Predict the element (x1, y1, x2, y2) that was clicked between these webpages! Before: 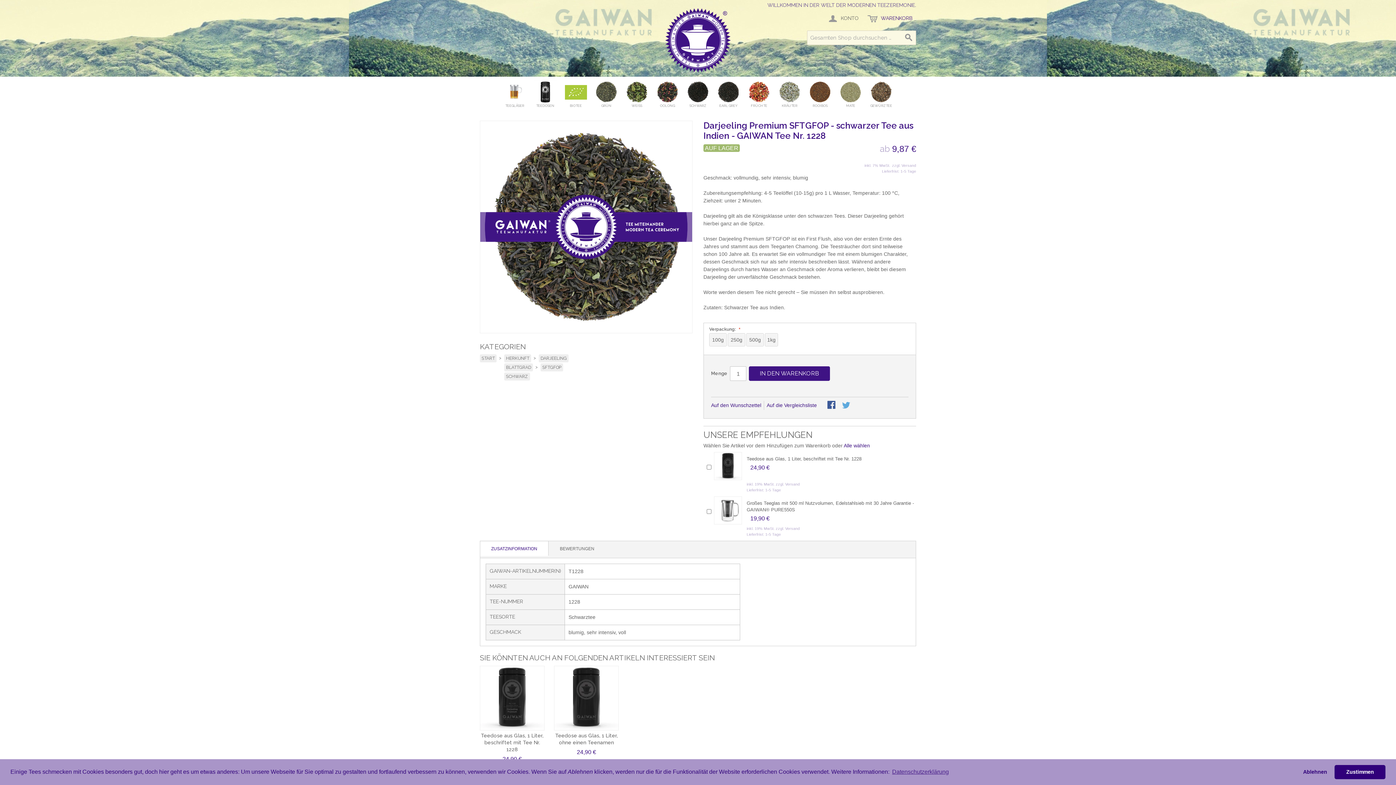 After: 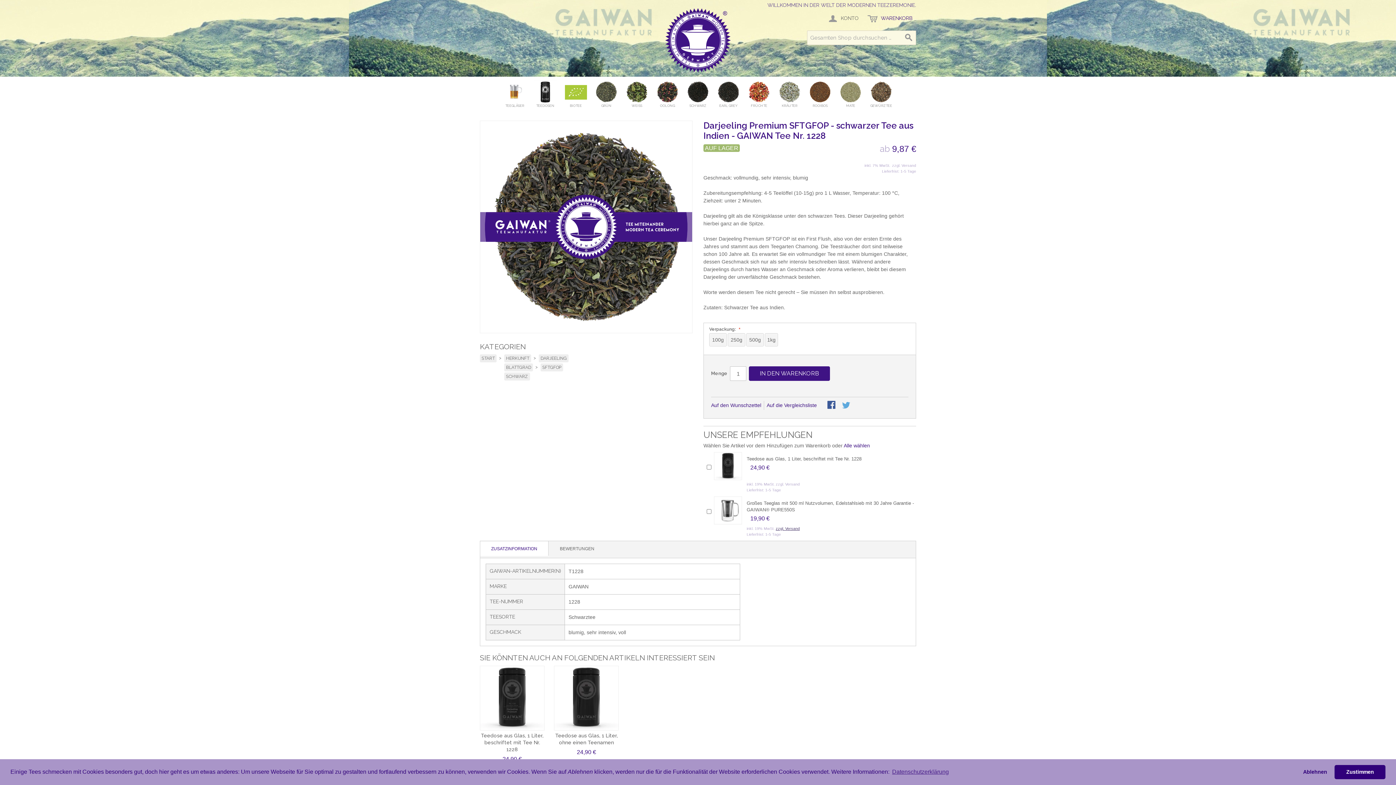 Action: label: zzgl. Versand bbox: (776, 526, 800, 530)